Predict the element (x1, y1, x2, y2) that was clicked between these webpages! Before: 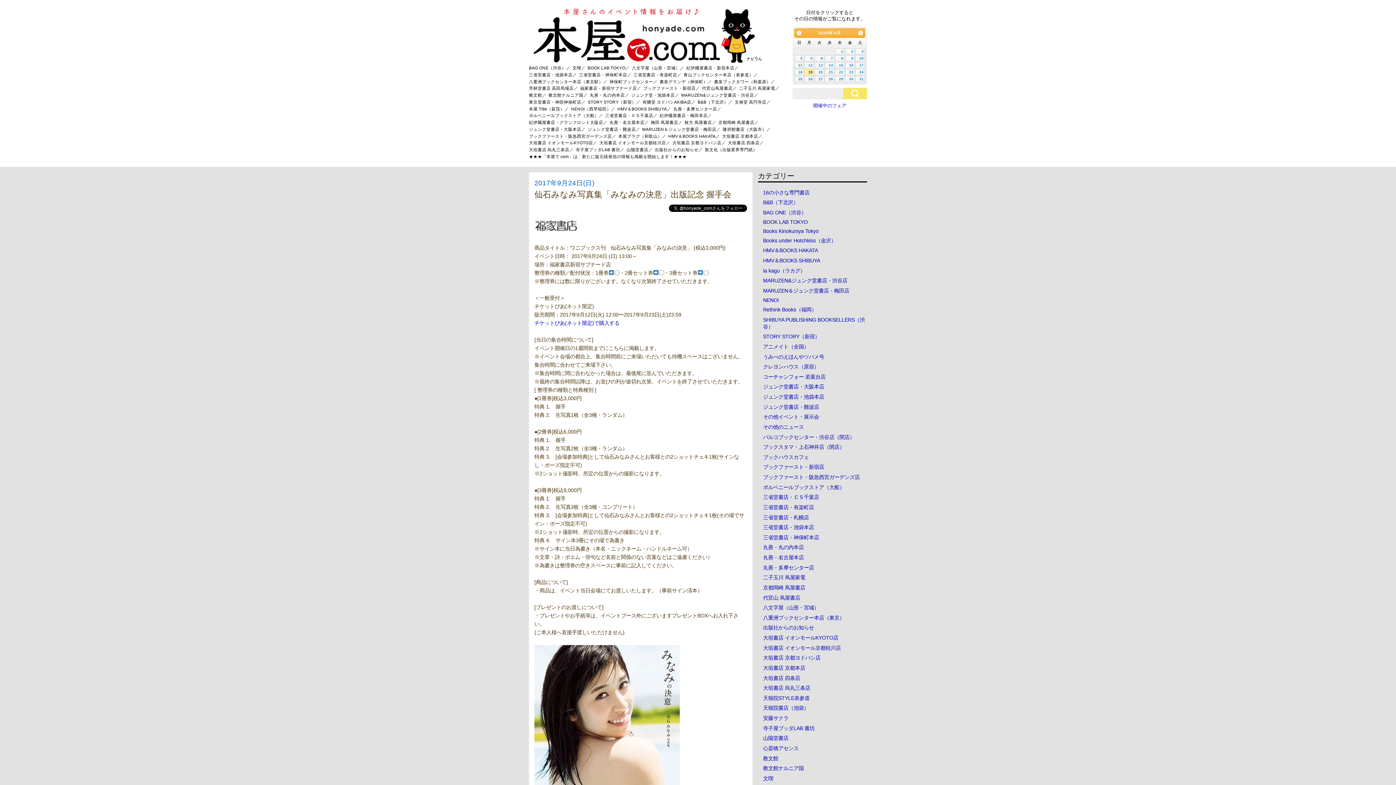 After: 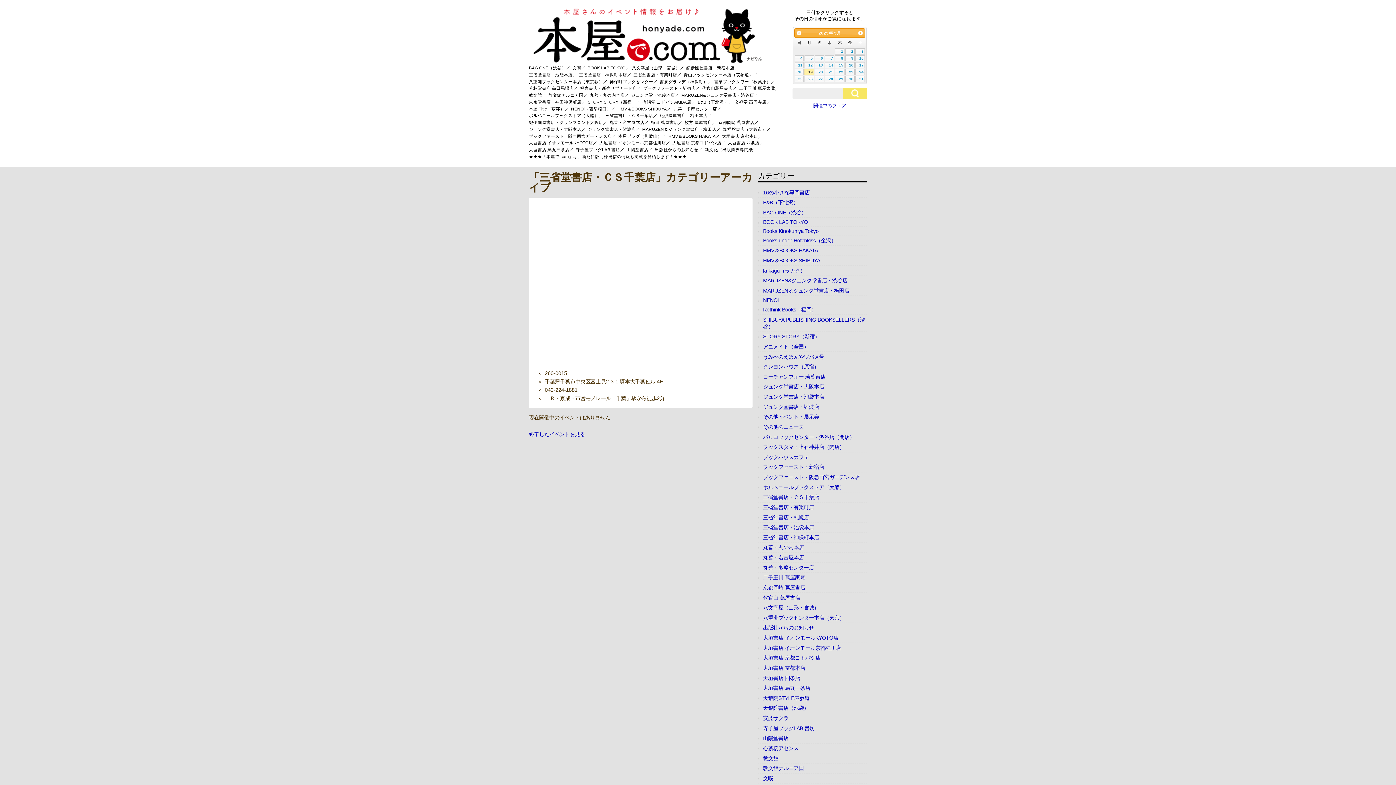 Action: label: 三省堂書店・ＣＳ千葉店／ bbox: (605, 113, 659, 120)